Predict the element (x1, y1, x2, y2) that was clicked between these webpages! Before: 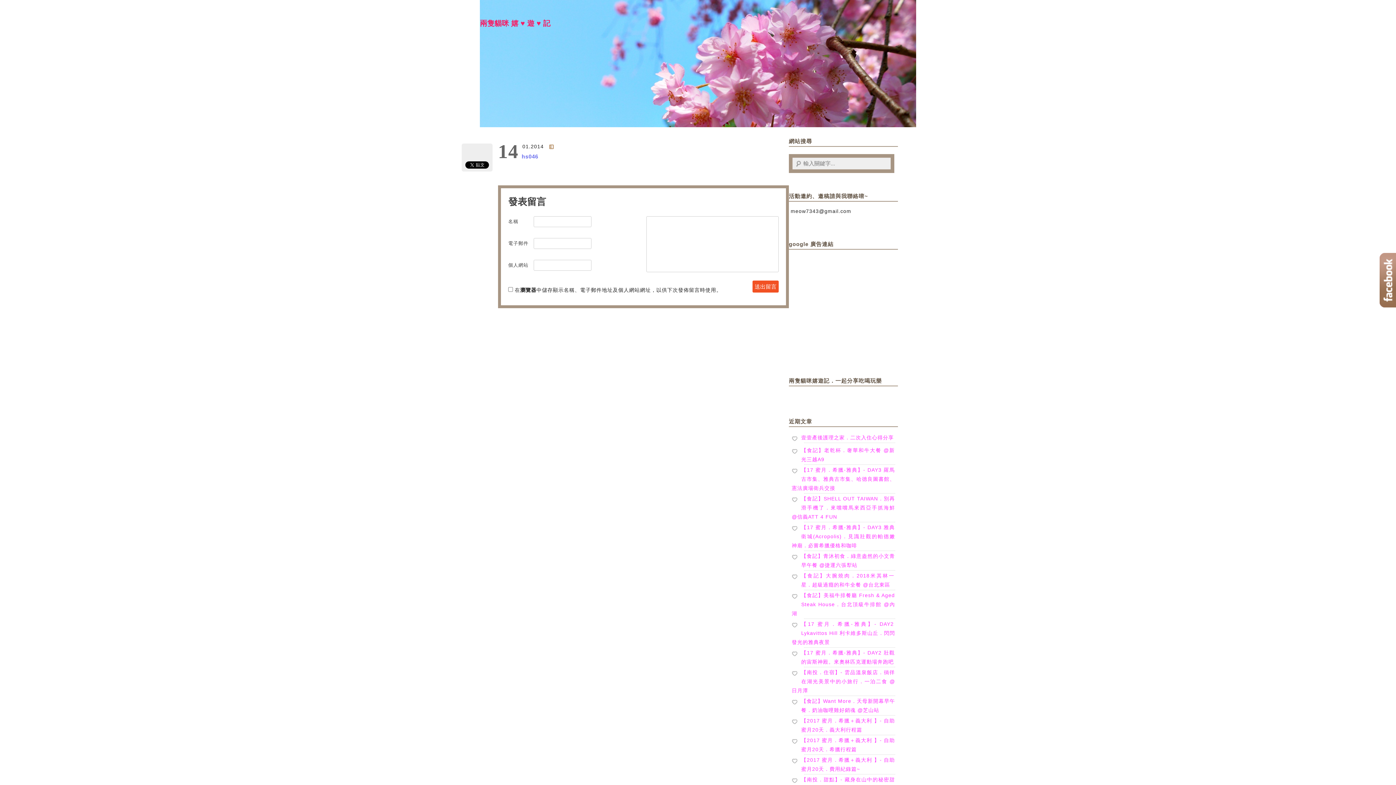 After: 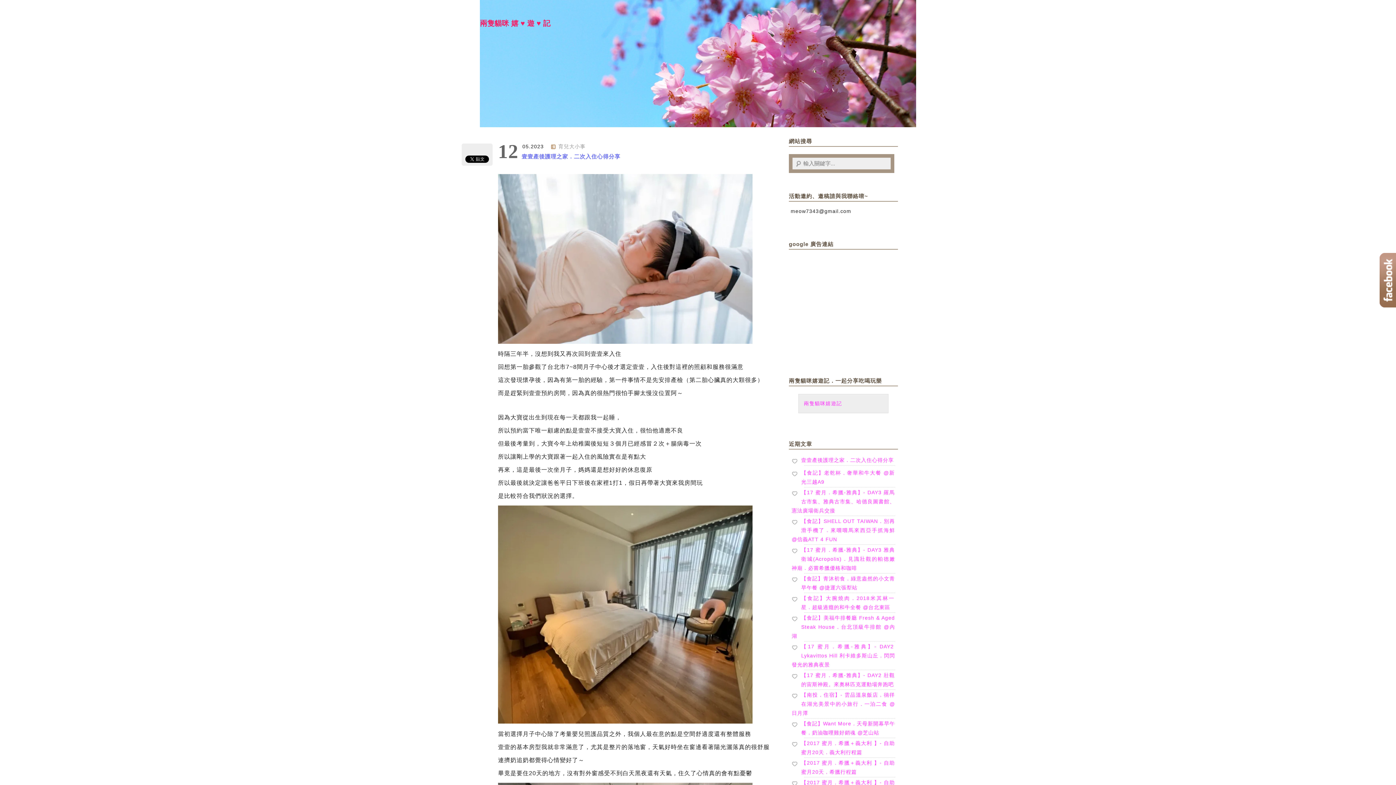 Action: label: 壹壹產後護理之家．二次入住心得分享 bbox: (801, 434, 894, 440)